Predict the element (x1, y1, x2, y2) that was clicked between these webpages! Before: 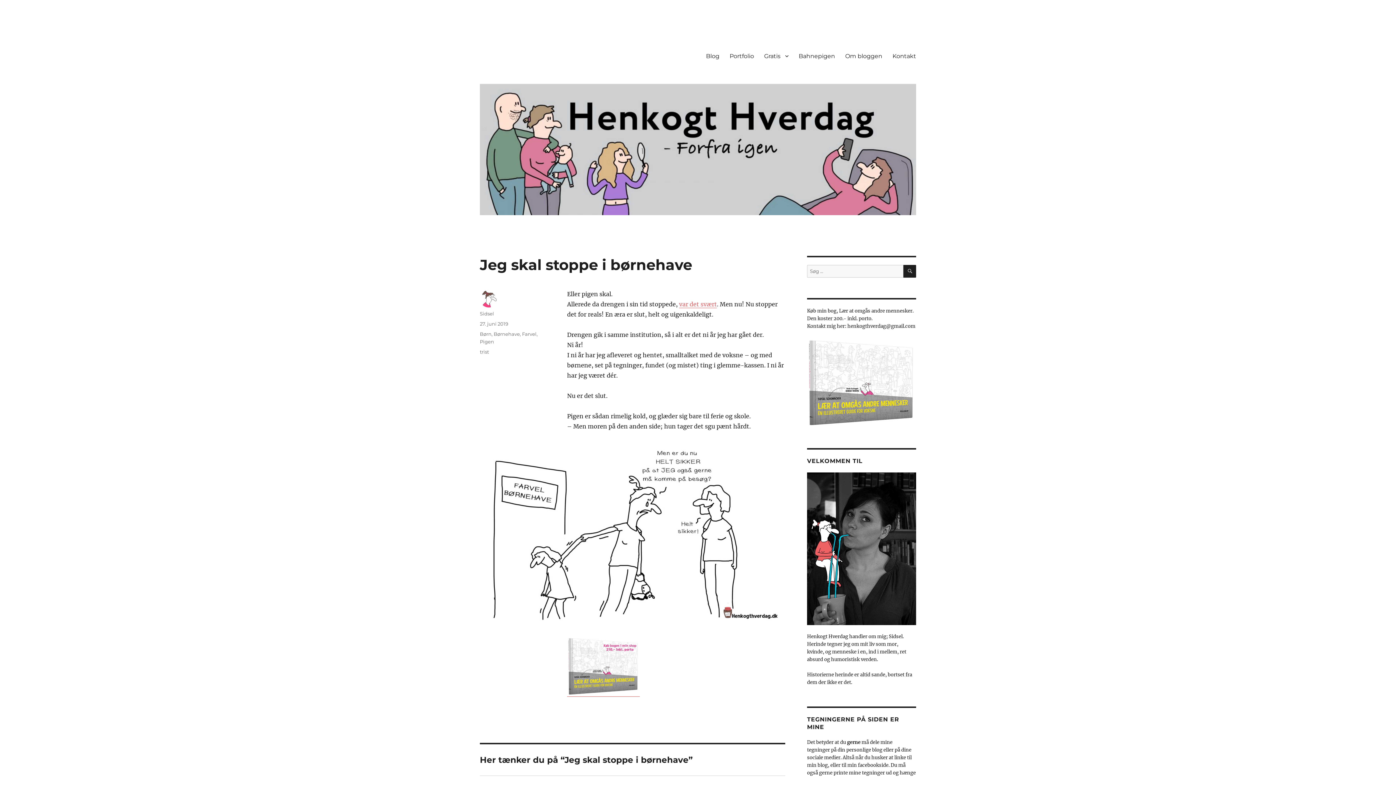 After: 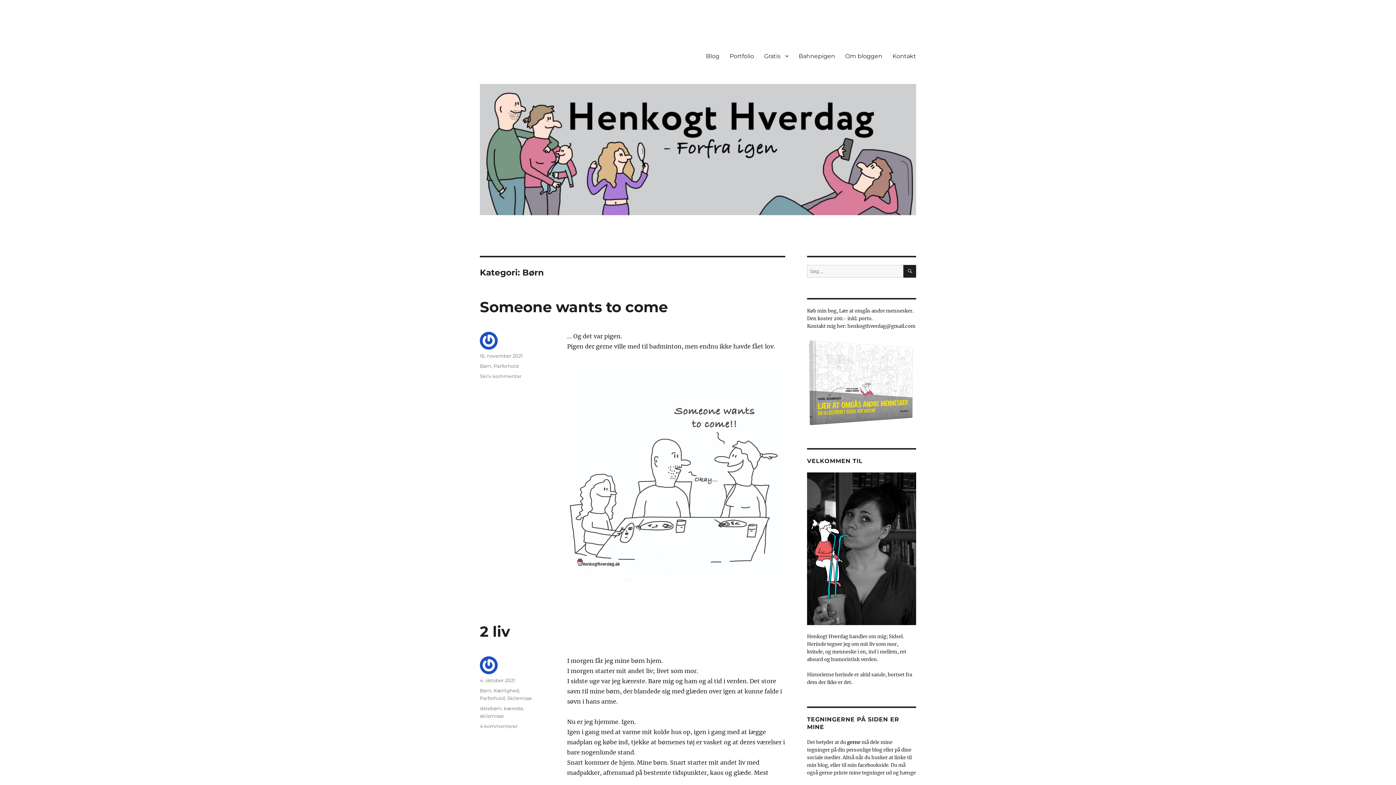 Action: bbox: (480, 331, 491, 337) label: Børn